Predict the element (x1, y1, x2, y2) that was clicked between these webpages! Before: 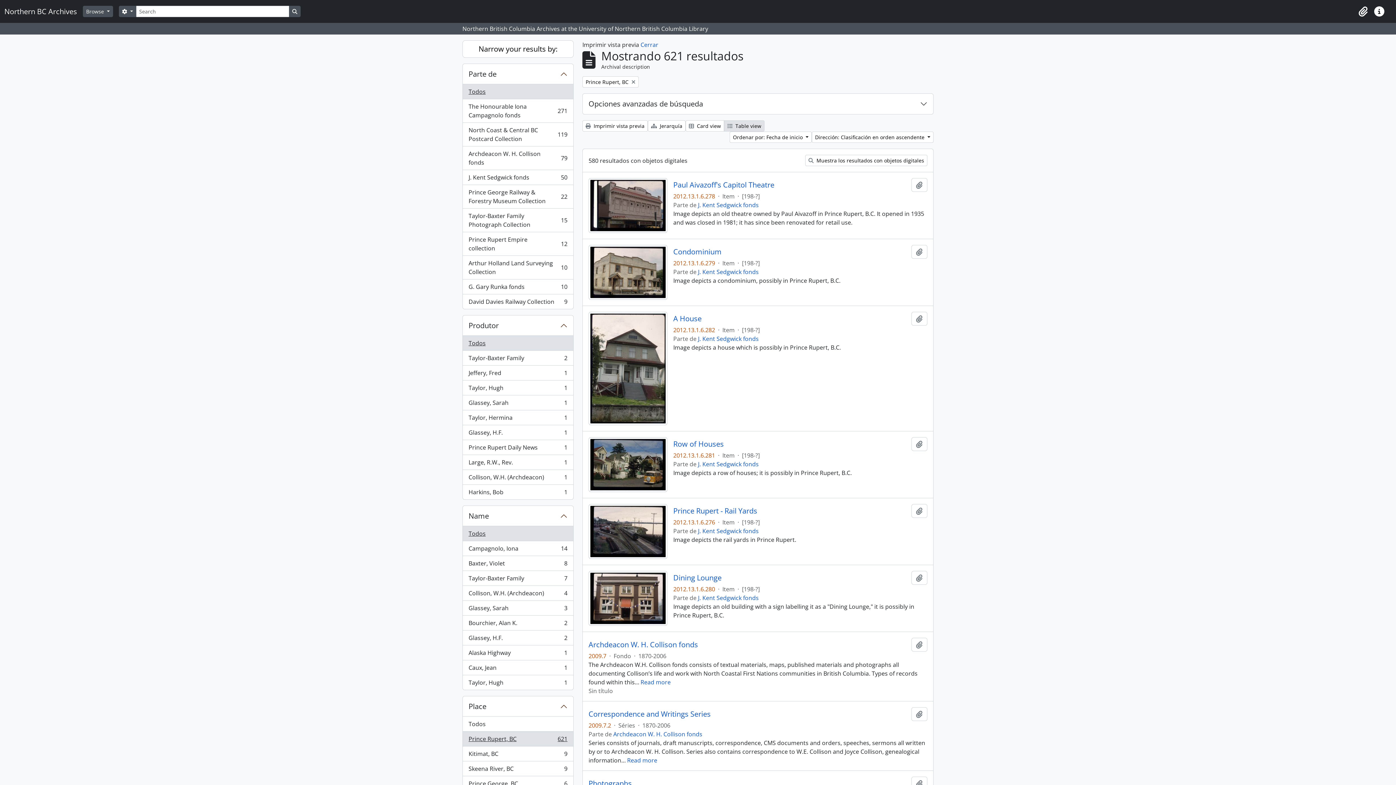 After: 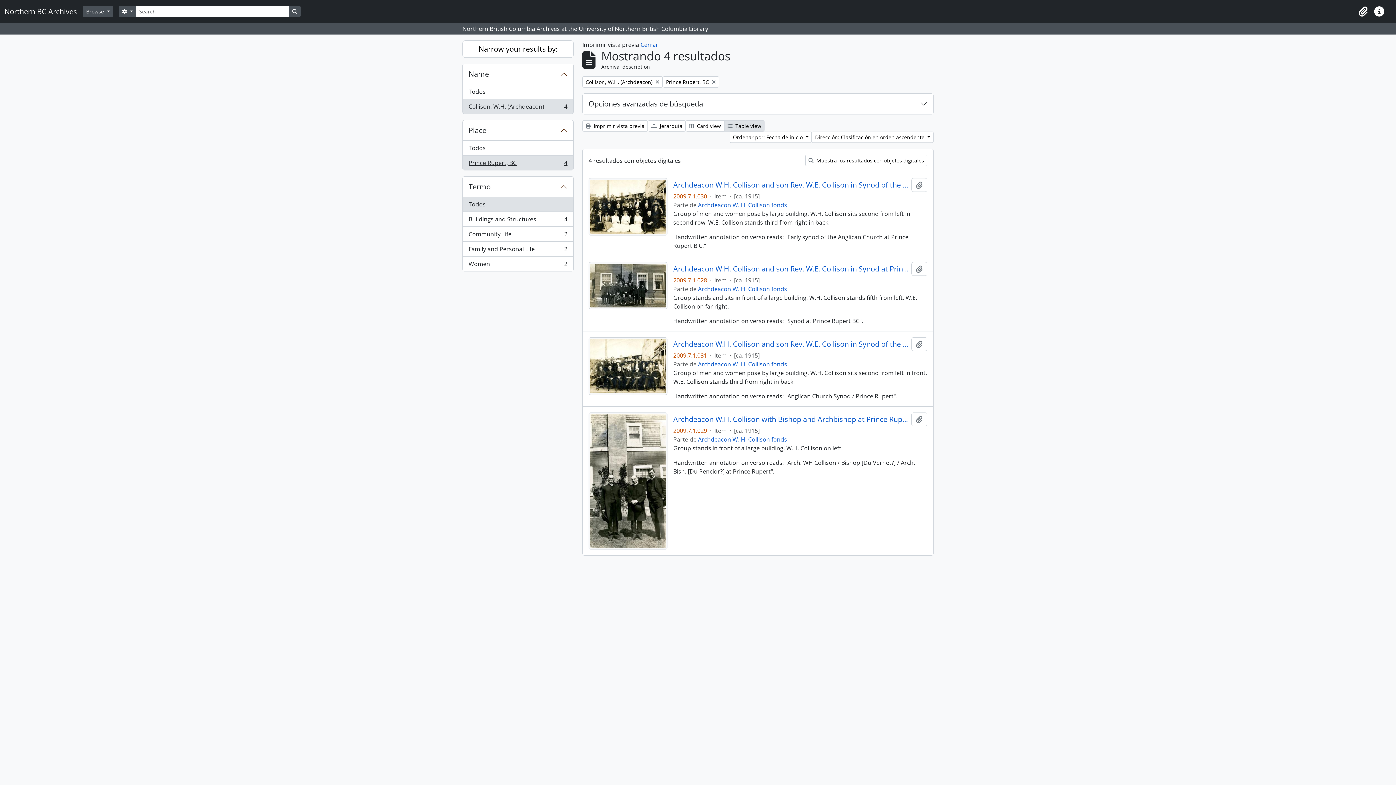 Action: label: Collison, W.H. (Archdeacon)
, 4 resultados
4 bbox: (462, 586, 573, 601)